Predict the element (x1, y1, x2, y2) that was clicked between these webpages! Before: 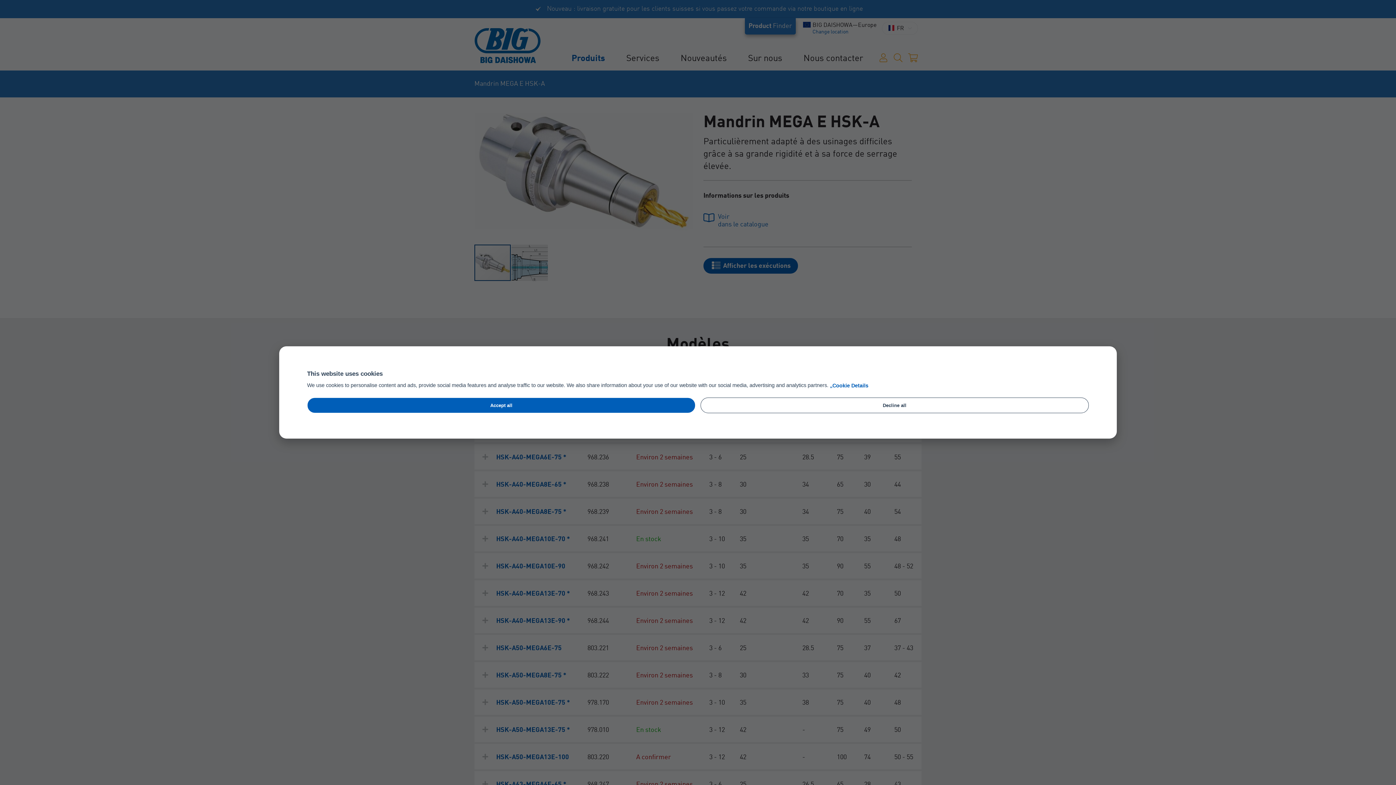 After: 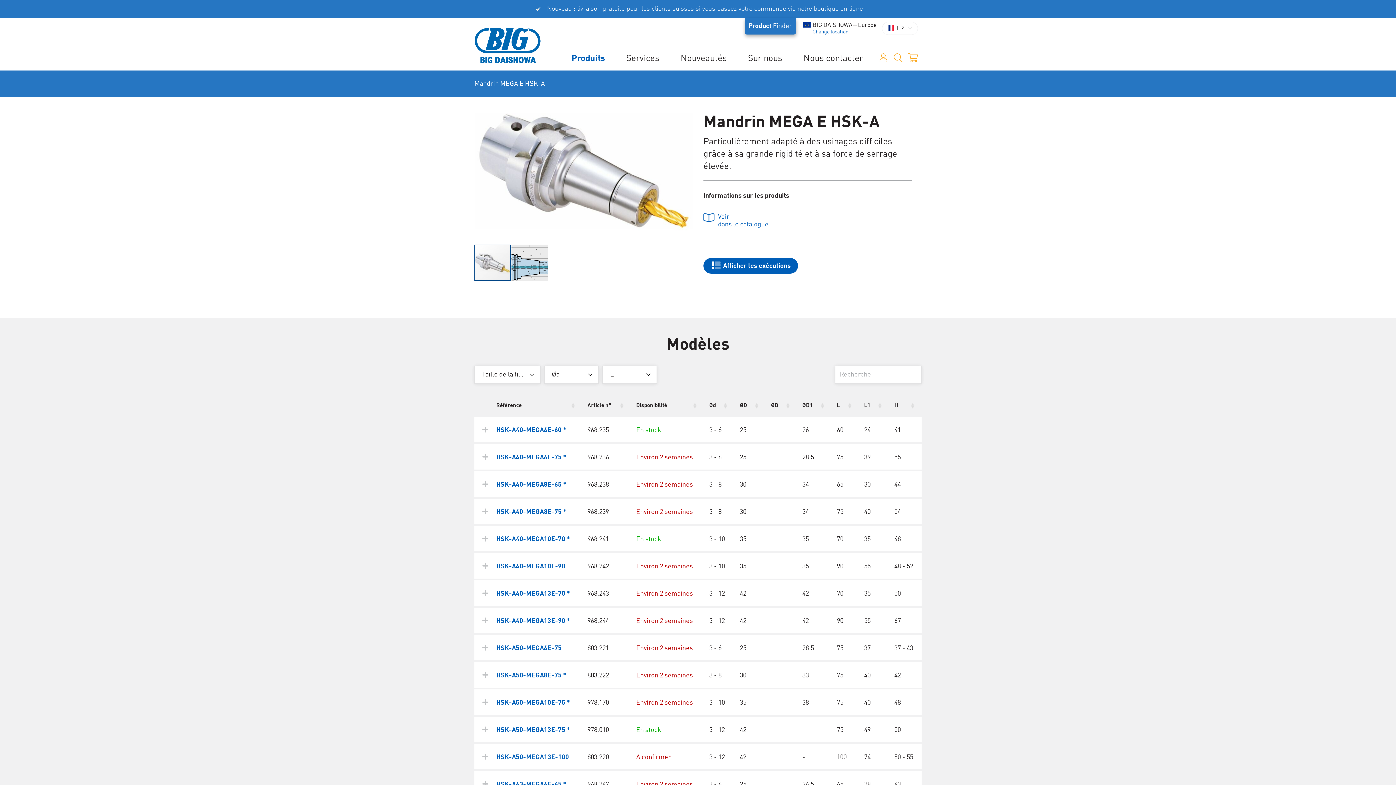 Action: label: Accept all bbox: (307, 397, 695, 413)